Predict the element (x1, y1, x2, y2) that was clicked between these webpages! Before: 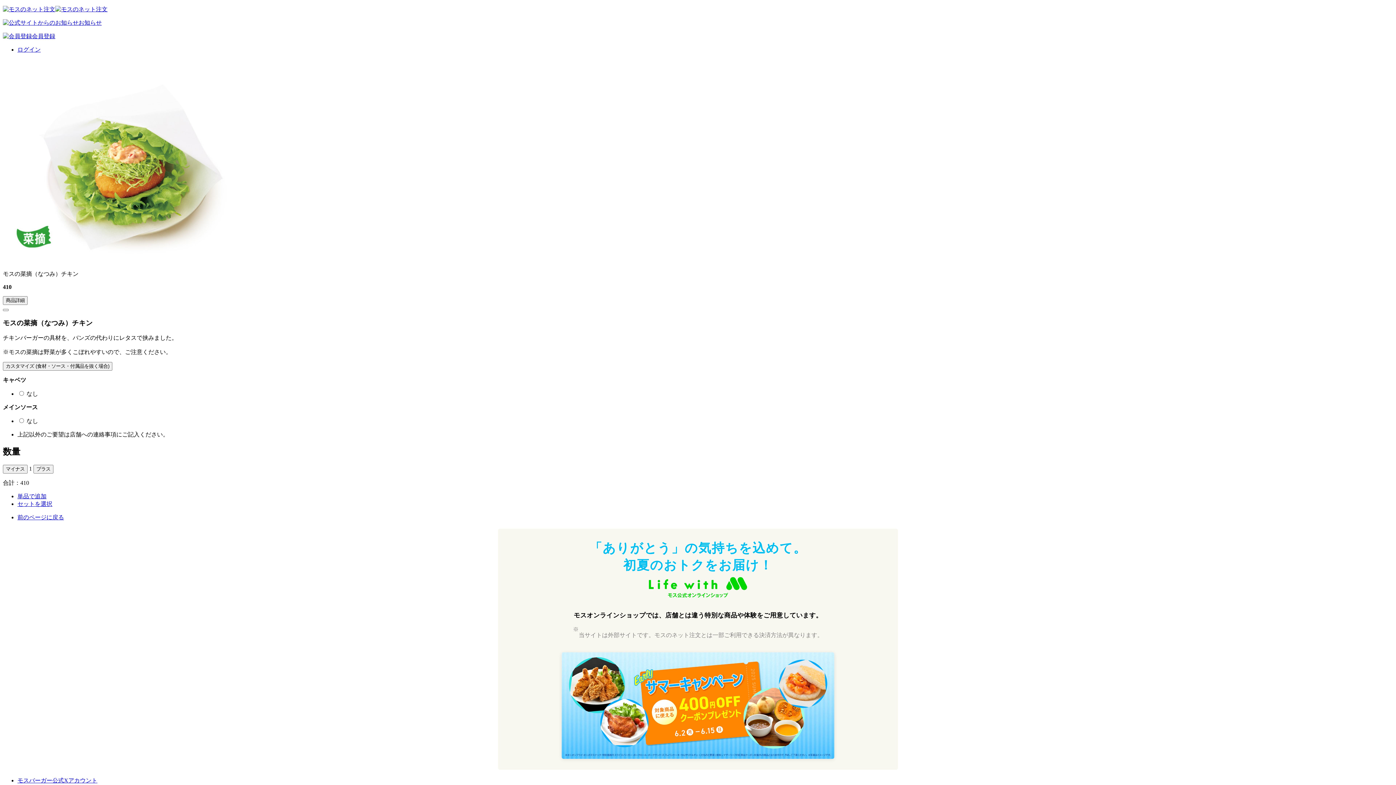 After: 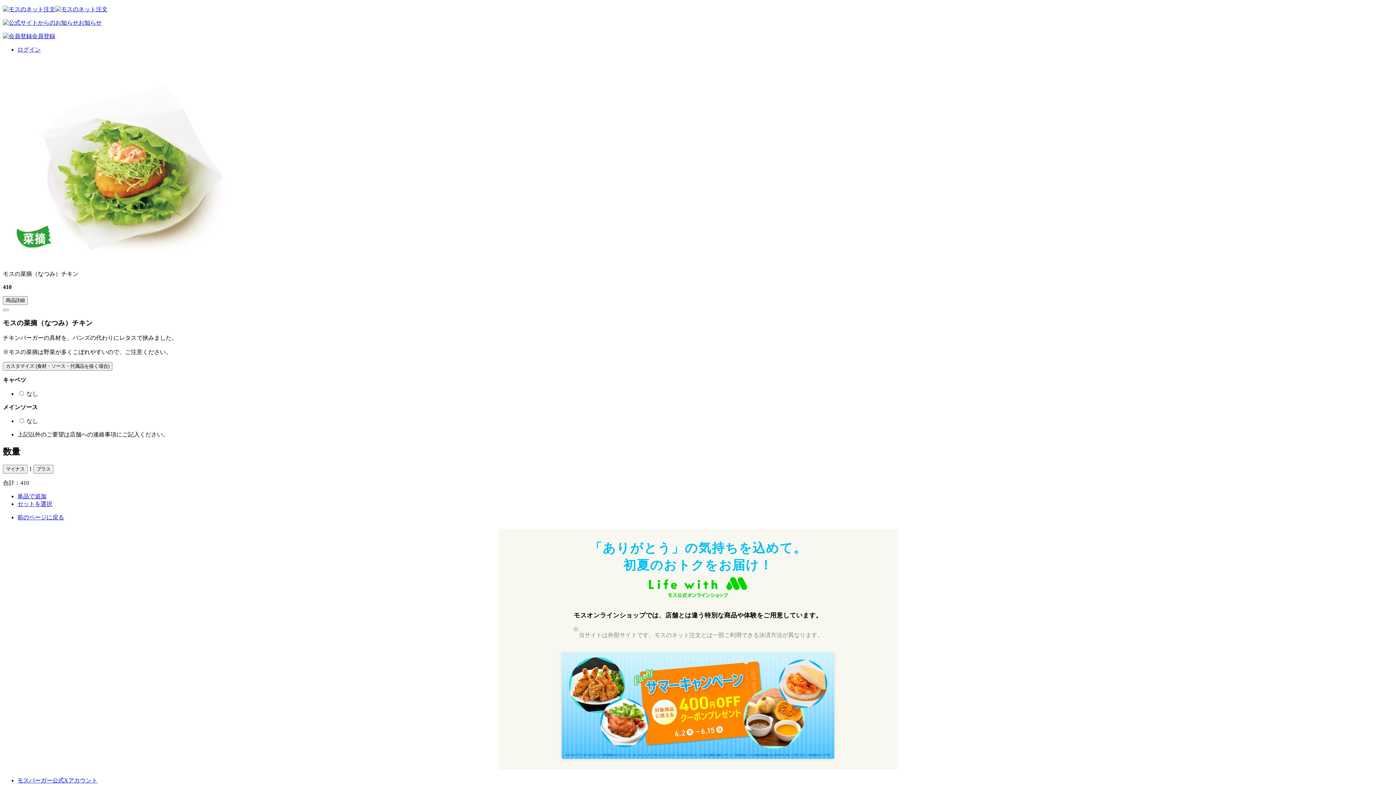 Action: label: モスバーガー公式Xアカウント bbox: (17, 777, 97, 784)